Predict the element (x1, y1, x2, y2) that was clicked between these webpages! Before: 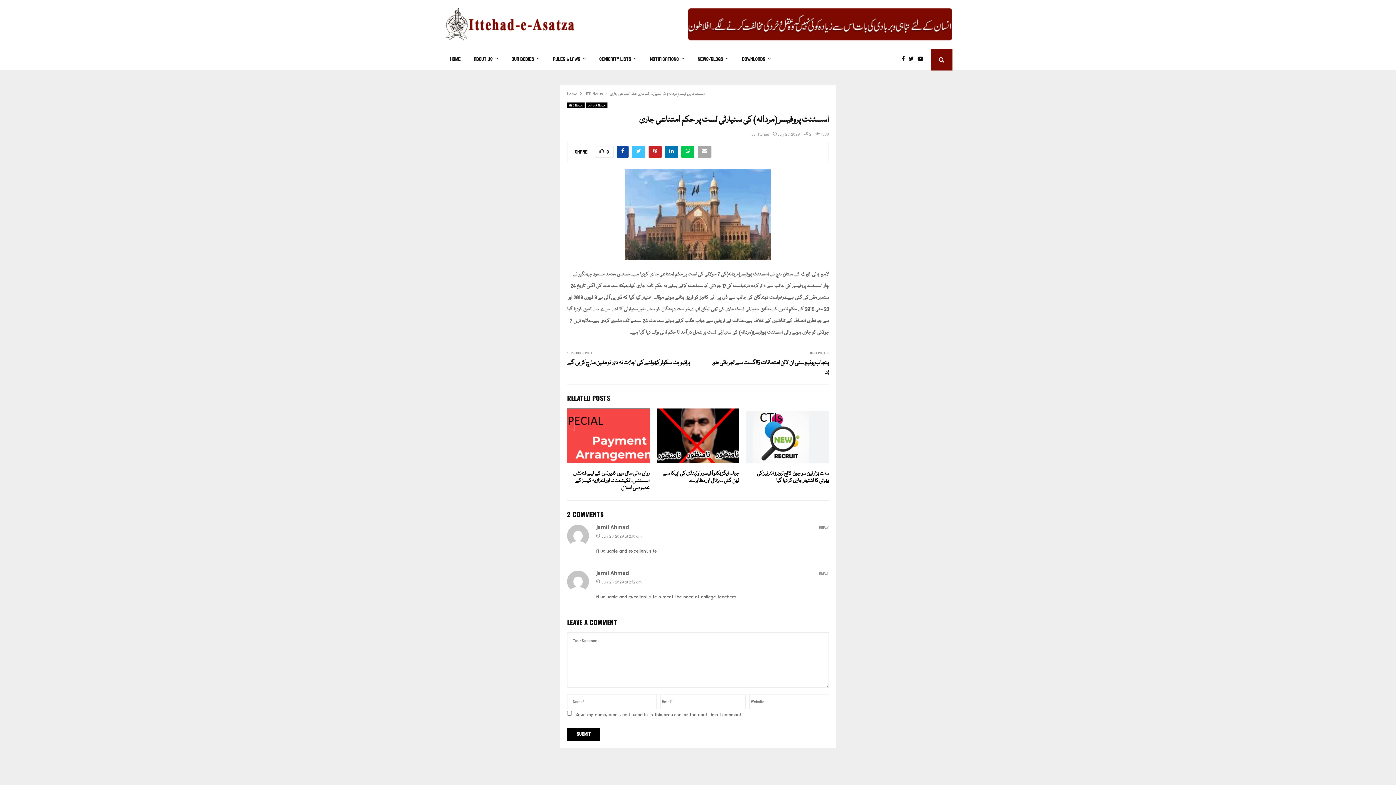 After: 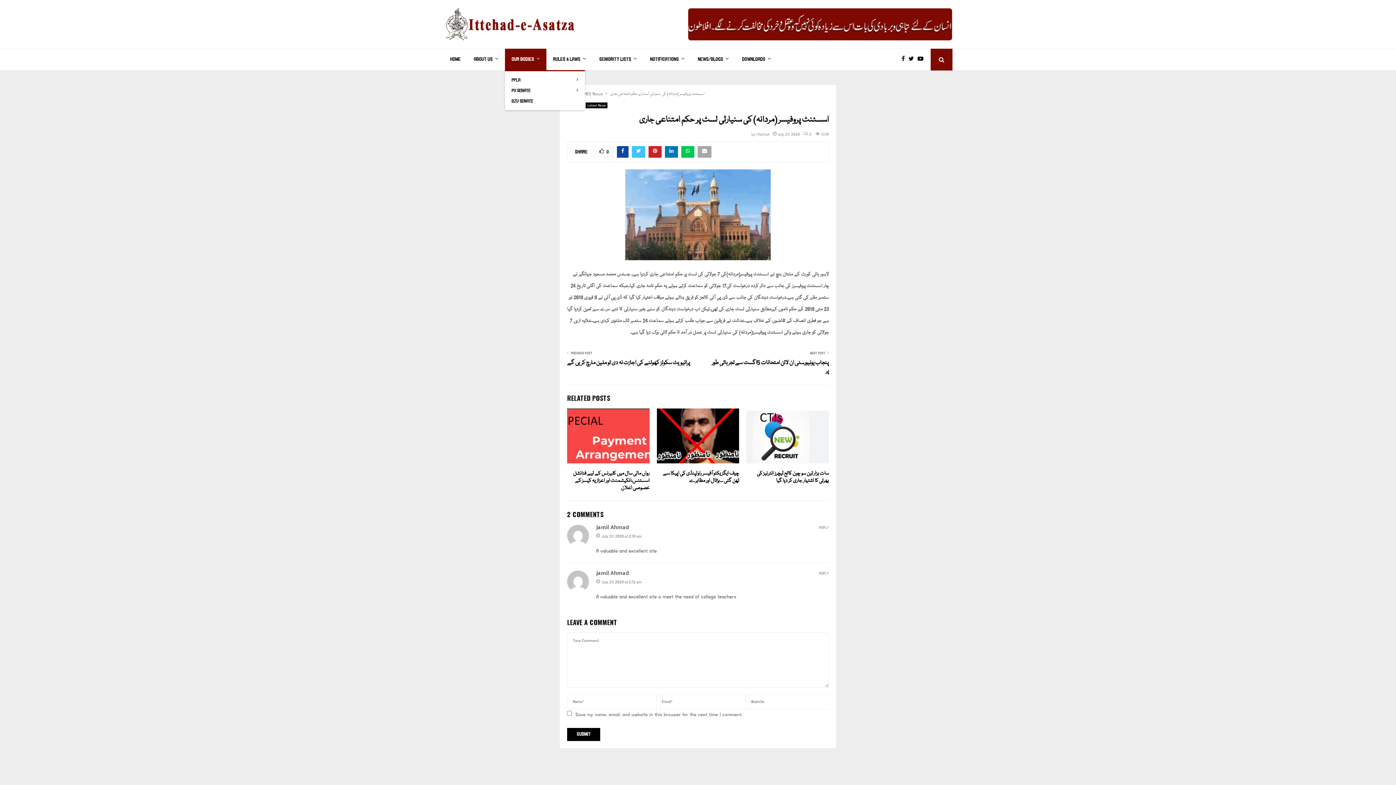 Action: bbox: (505, 48, 546, 70) label: OUR BODIES